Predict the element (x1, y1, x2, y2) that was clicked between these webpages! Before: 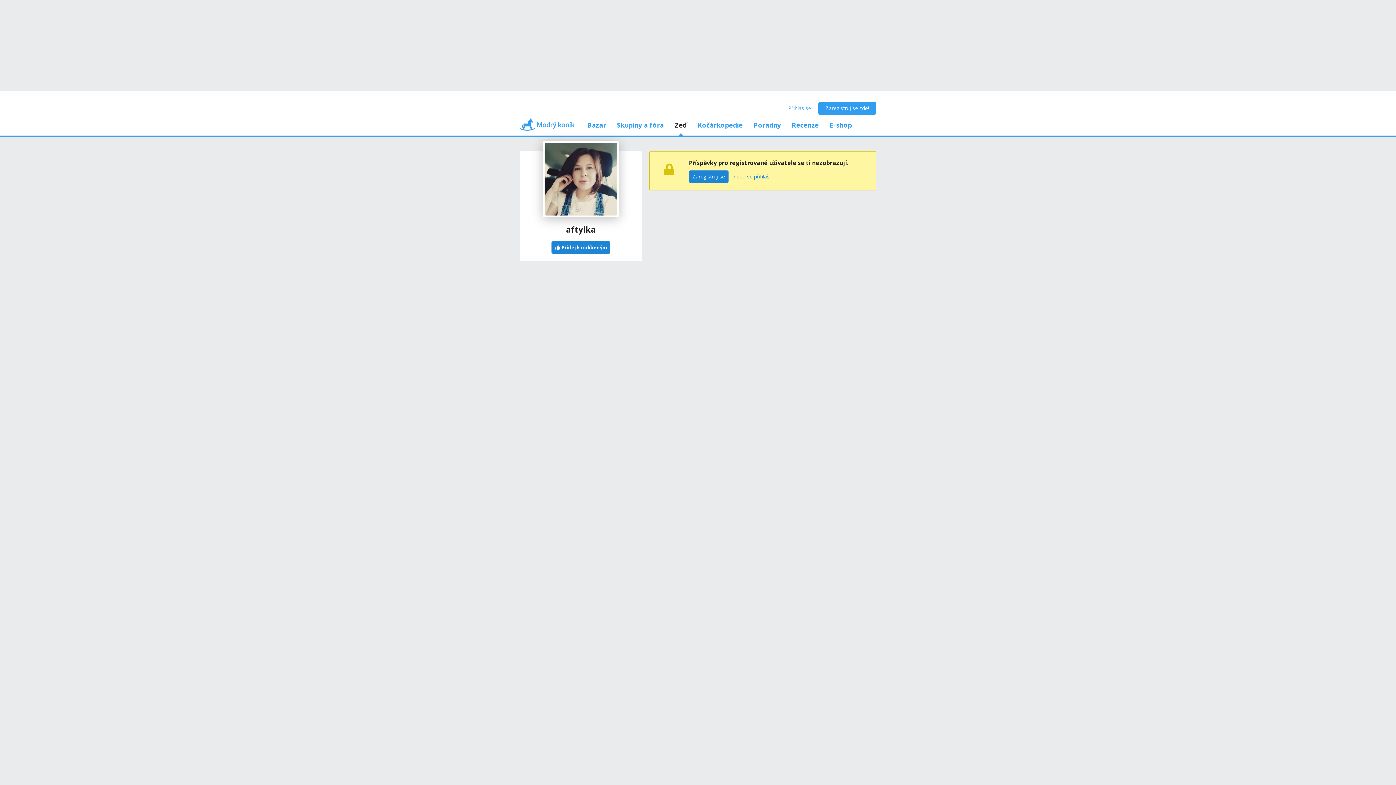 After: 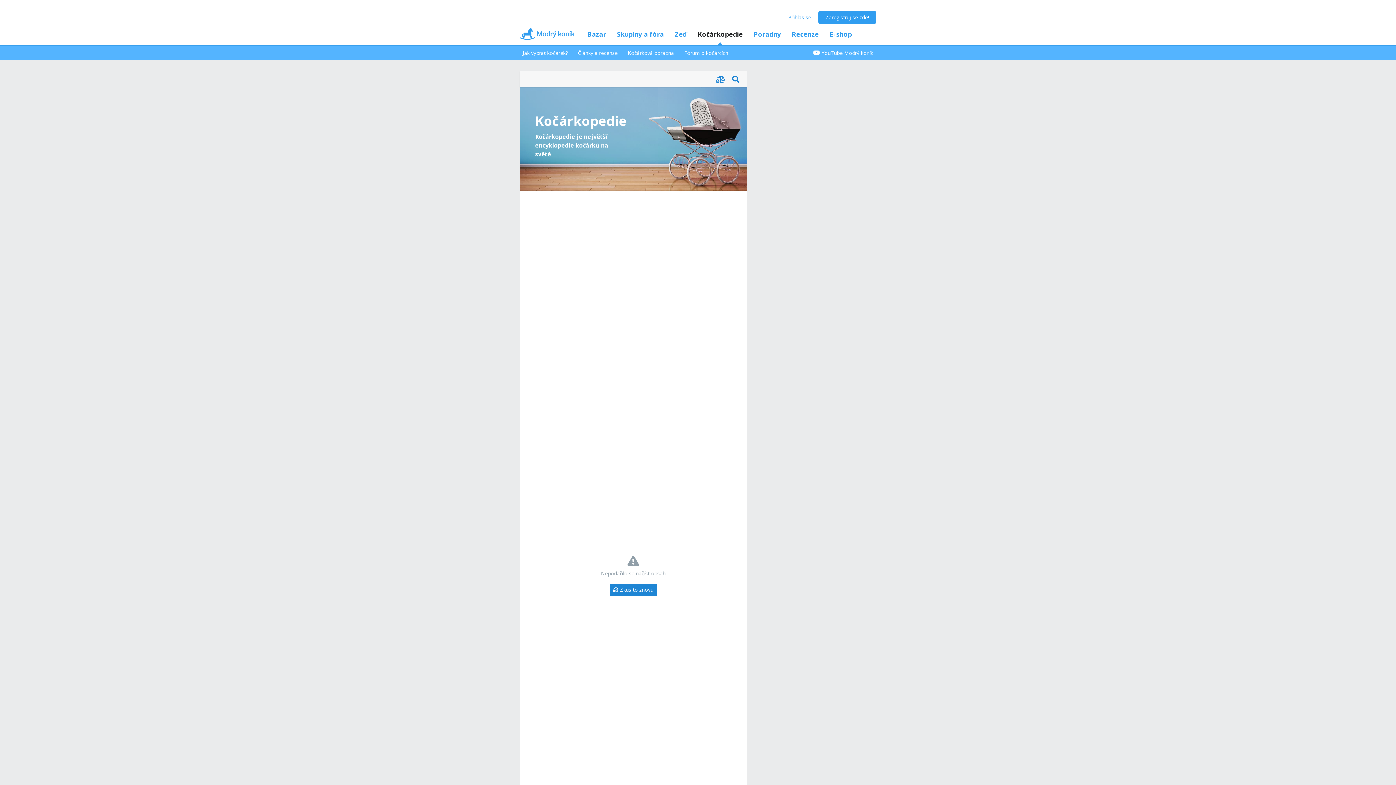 Action: label: Kočárkopedie bbox: (692, 114, 748, 135)